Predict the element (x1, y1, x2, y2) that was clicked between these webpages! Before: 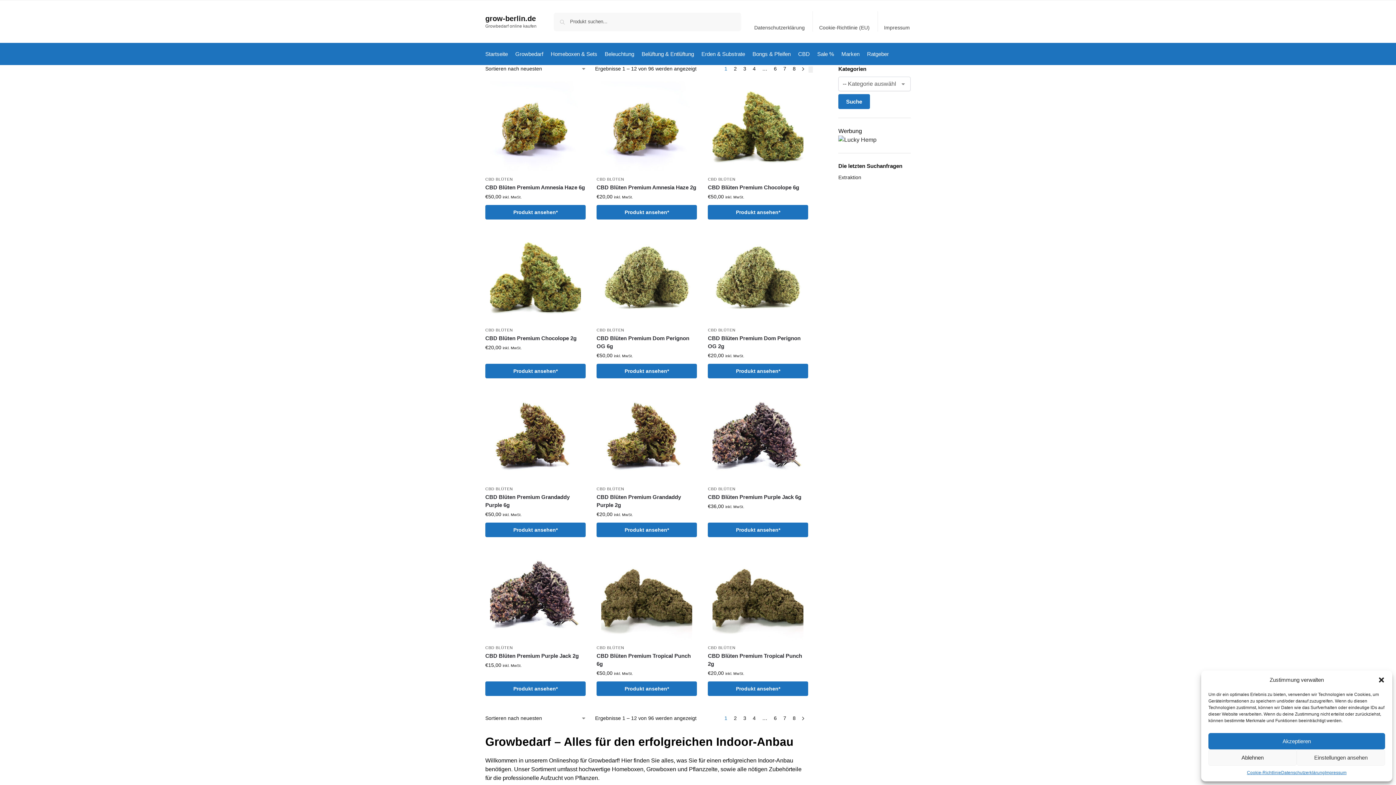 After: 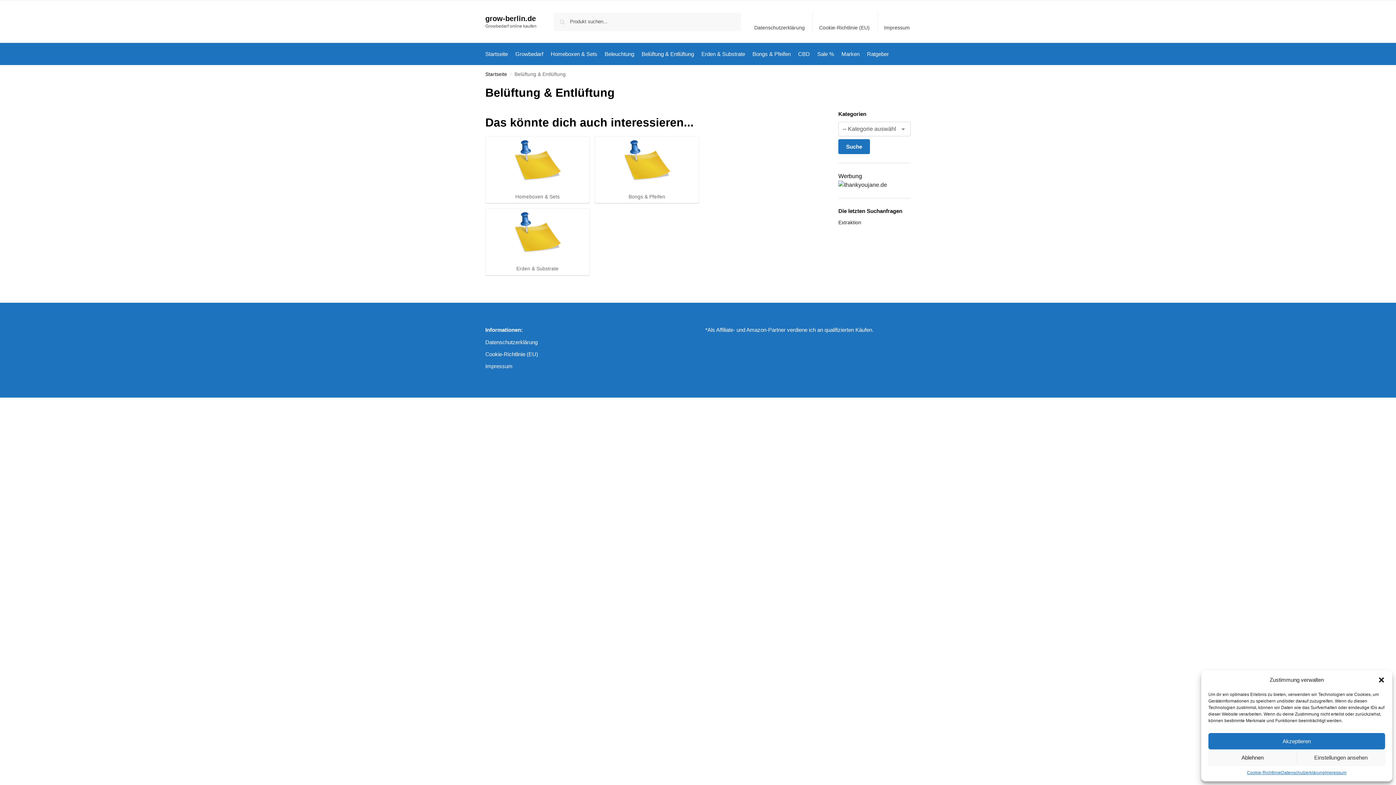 Action: label: Belüftung & Entlüftung bbox: (638, 43, 697, 65)